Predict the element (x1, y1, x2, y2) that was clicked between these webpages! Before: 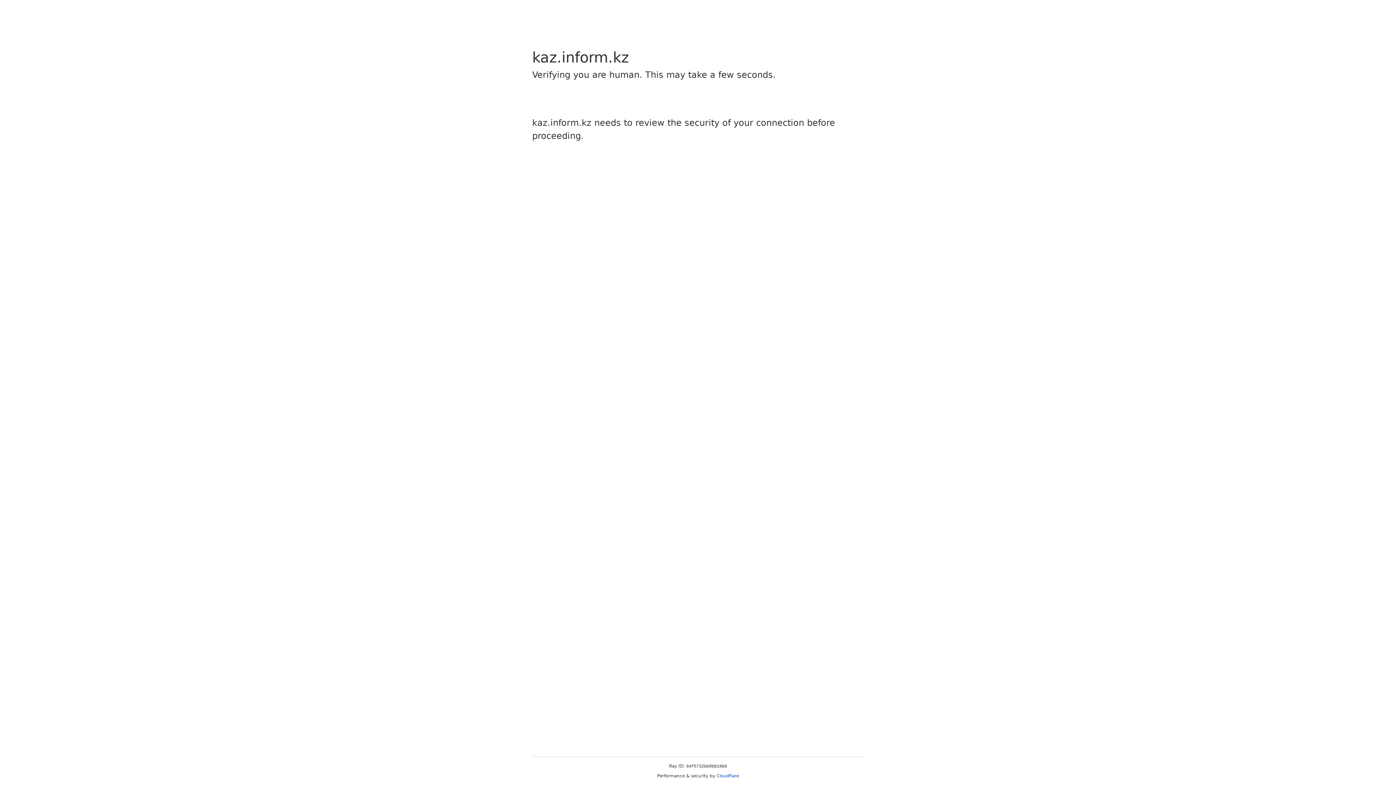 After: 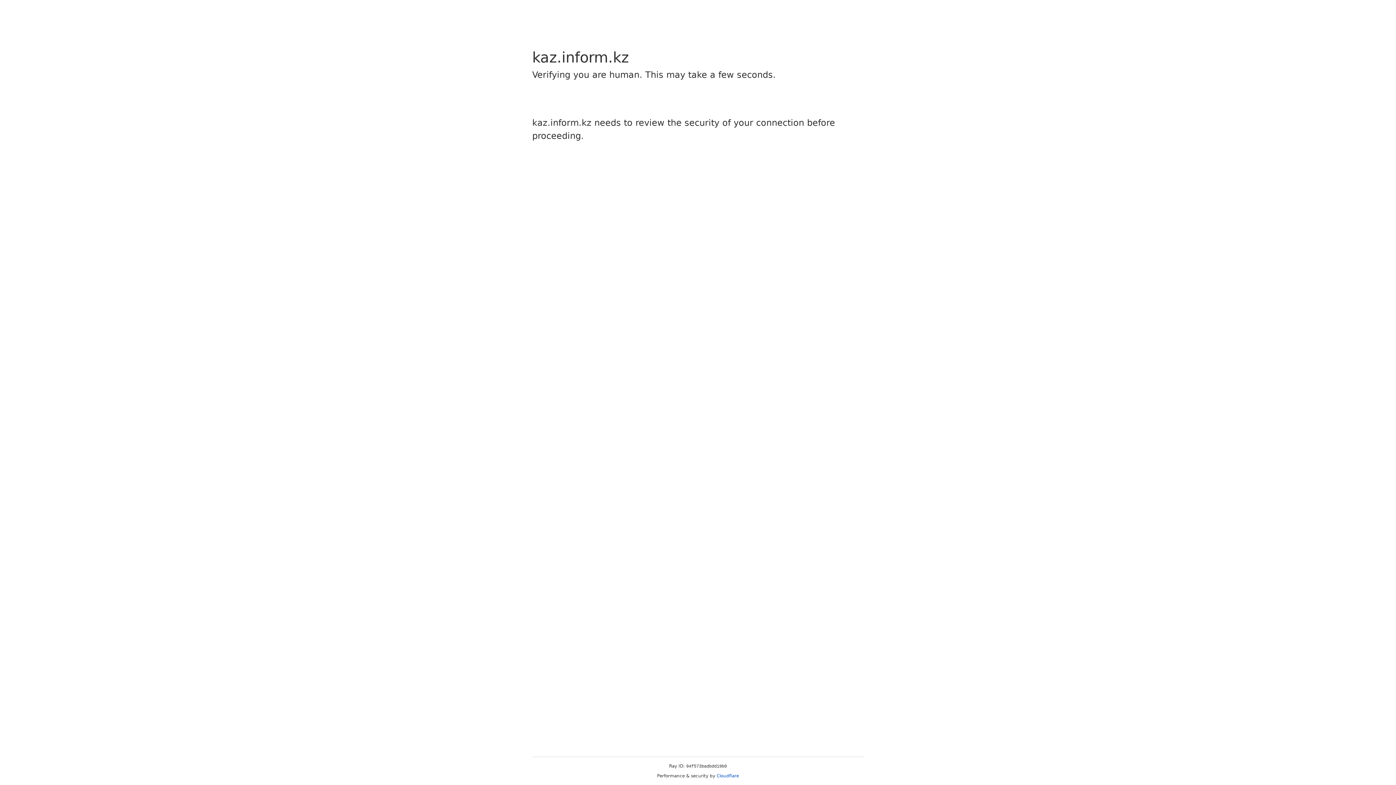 Action: label: Cloudflare bbox: (716, 773, 739, 778)